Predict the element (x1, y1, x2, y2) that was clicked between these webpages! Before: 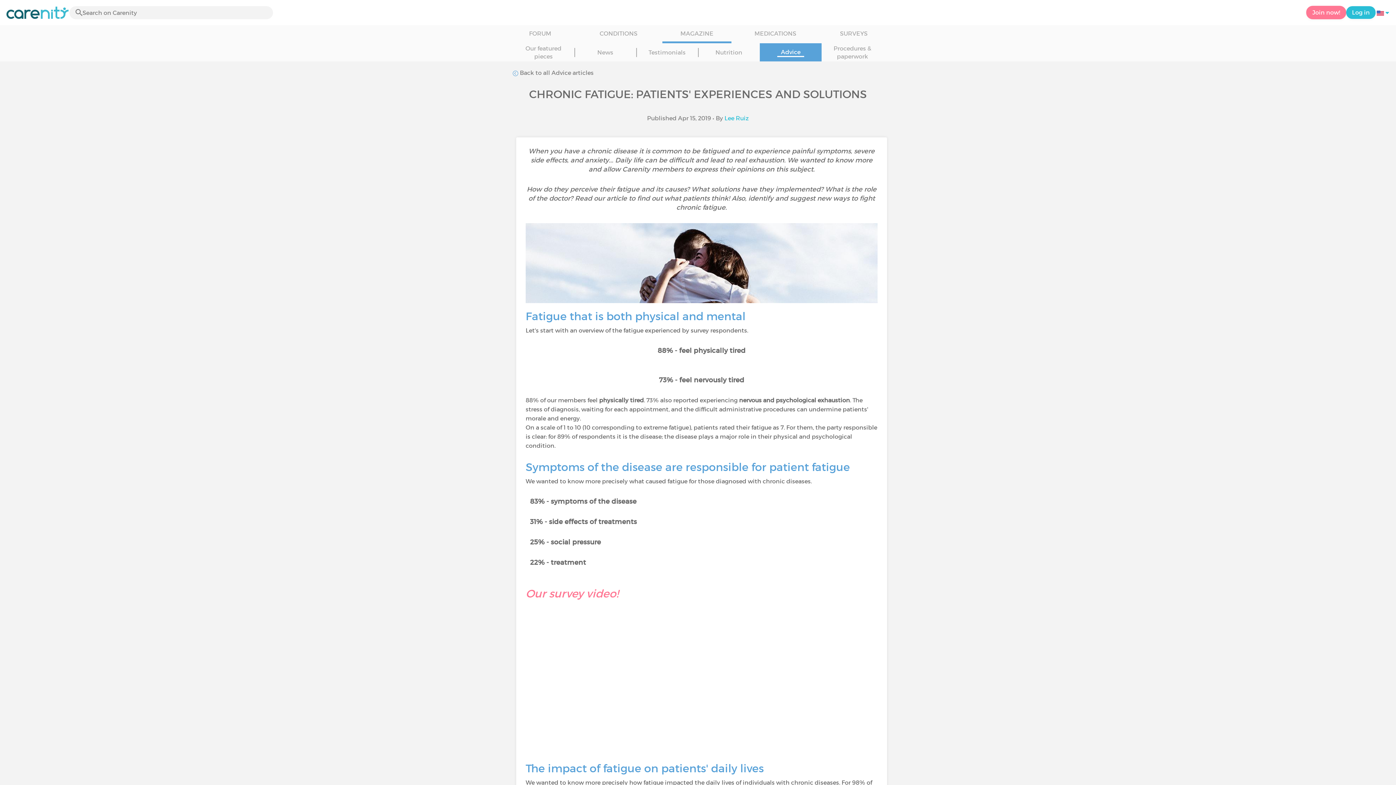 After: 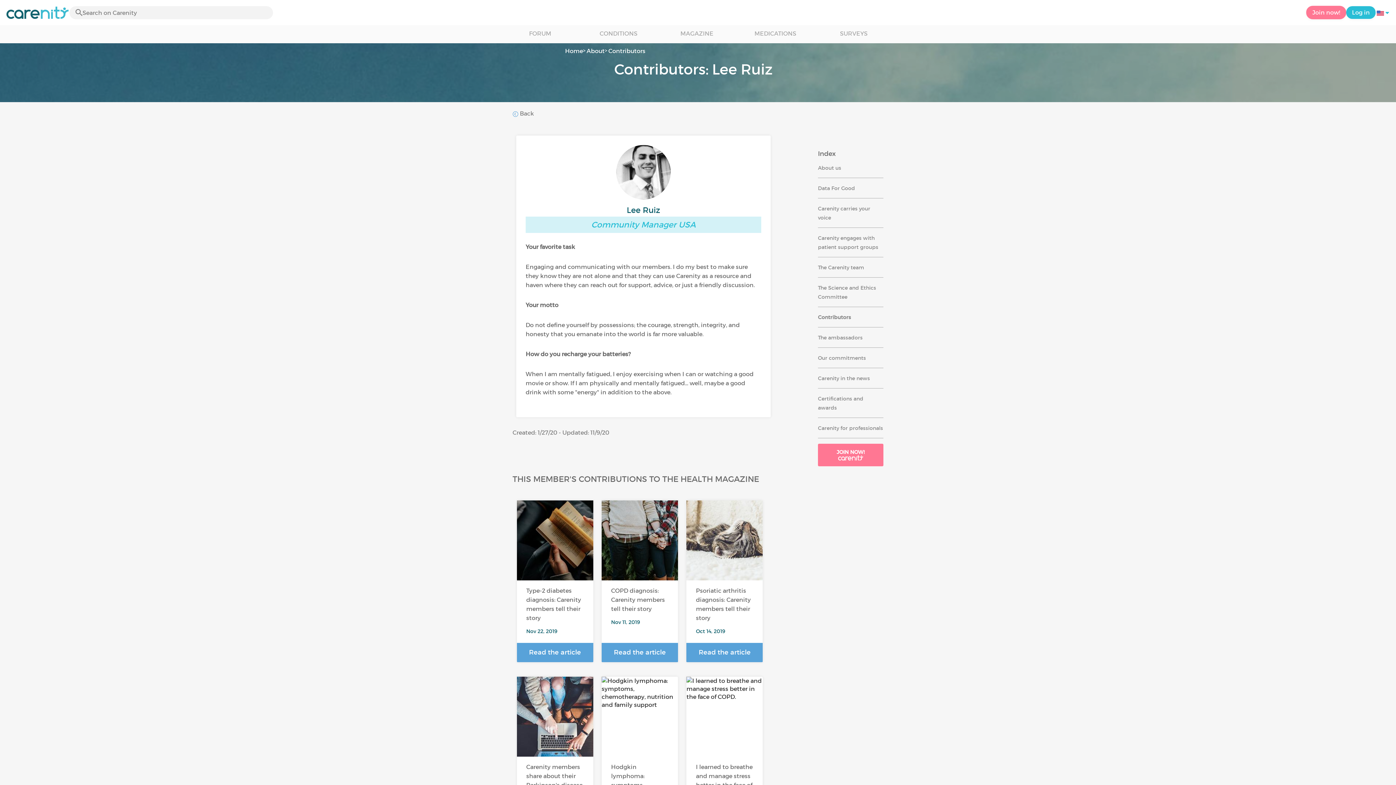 Action: bbox: (724, 114, 749, 121) label: Lee Ruiz